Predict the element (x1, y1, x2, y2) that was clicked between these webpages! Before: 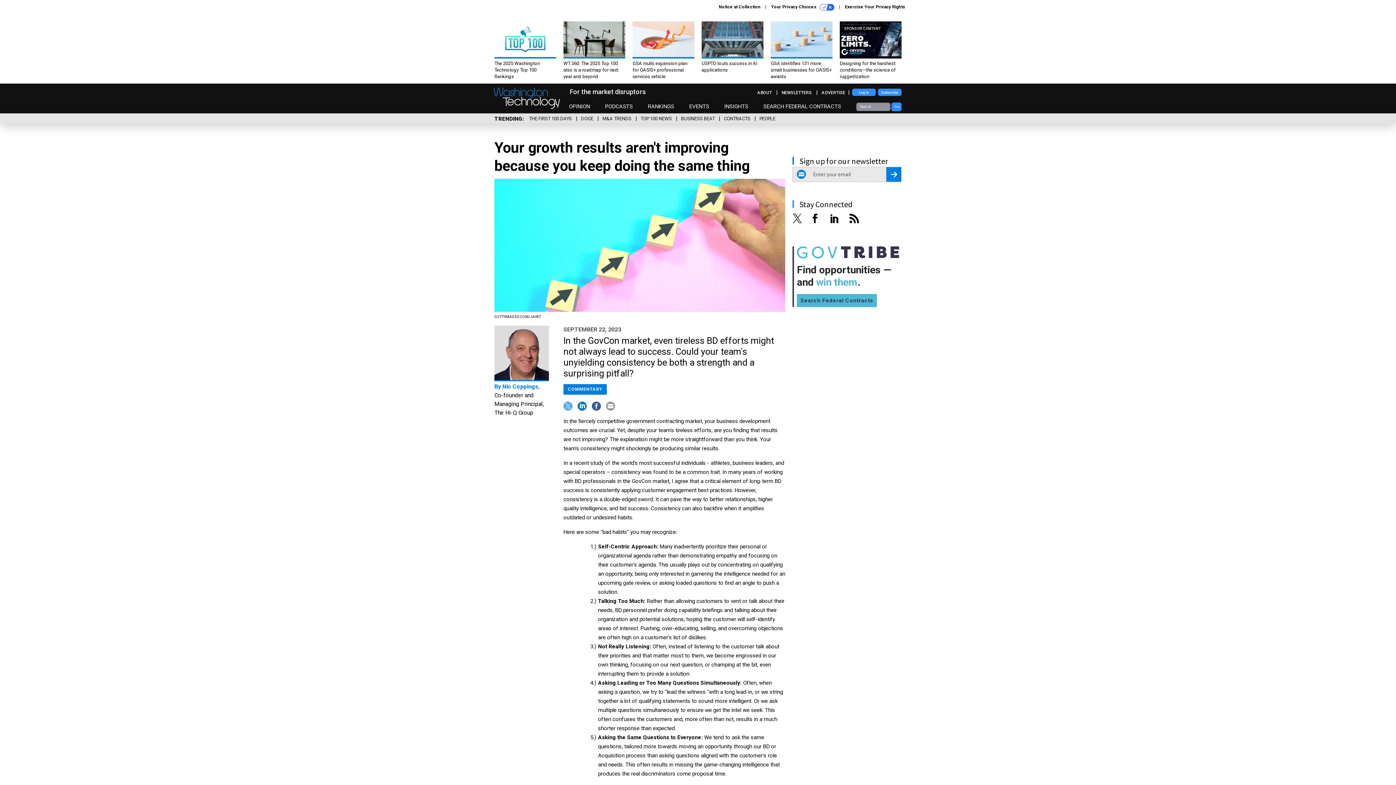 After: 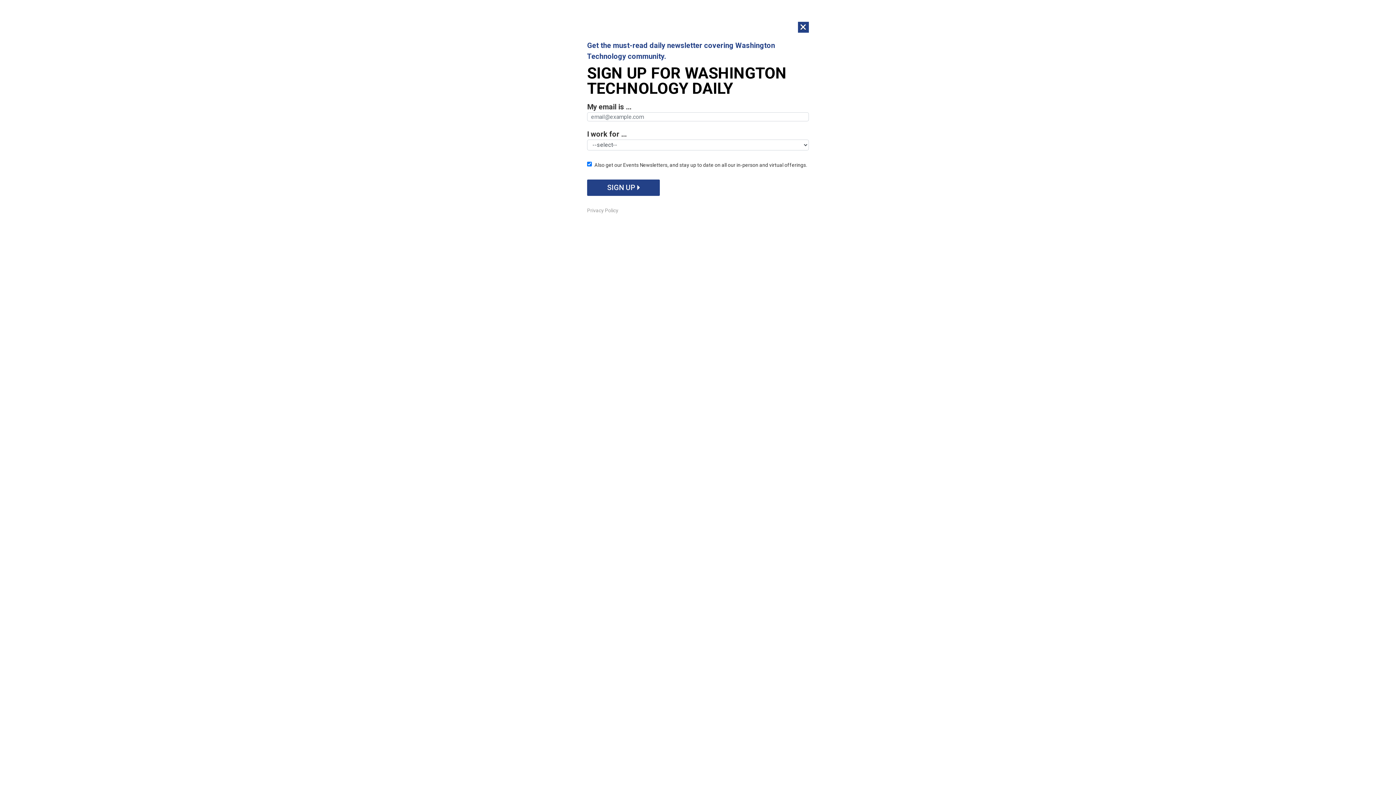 Action: label: EVENTS bbox: (689, 103, 709, 110)